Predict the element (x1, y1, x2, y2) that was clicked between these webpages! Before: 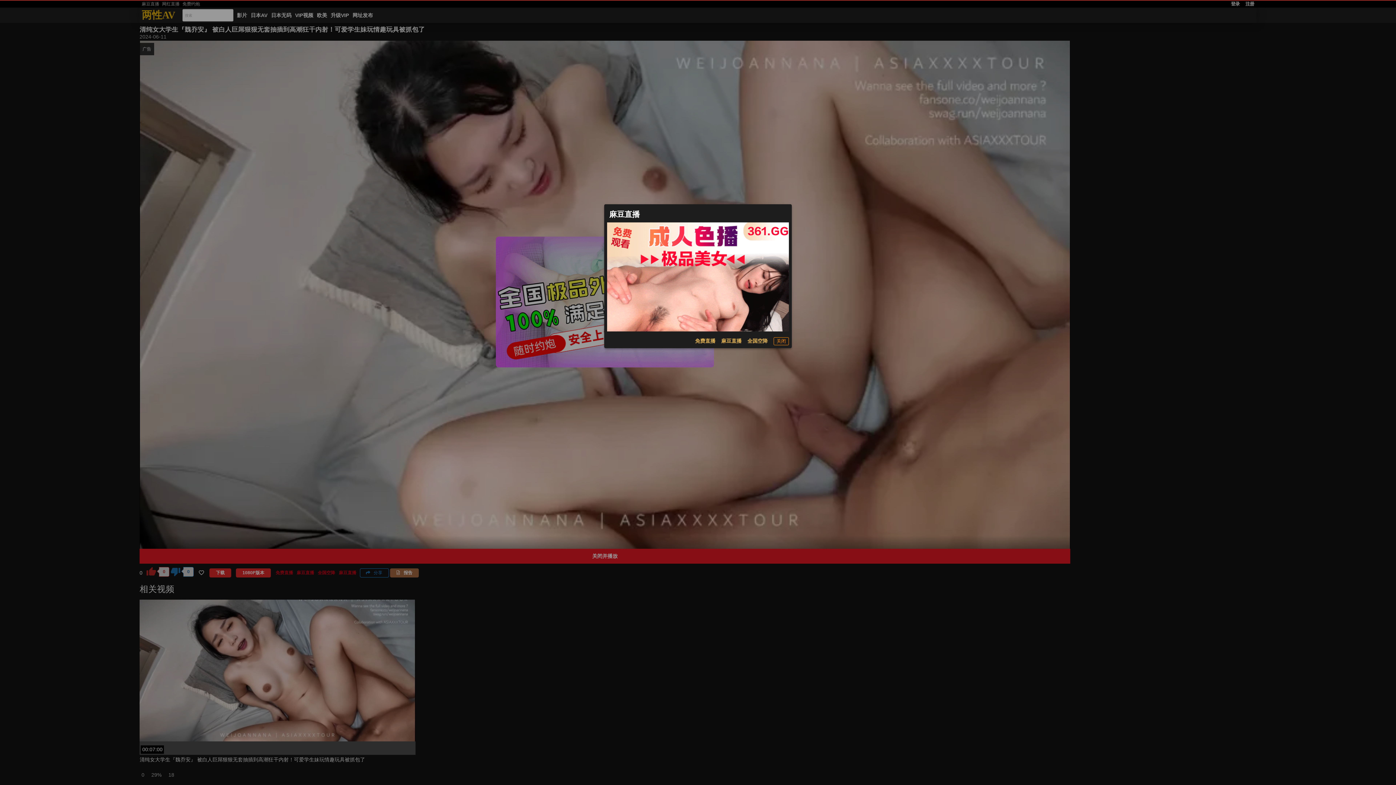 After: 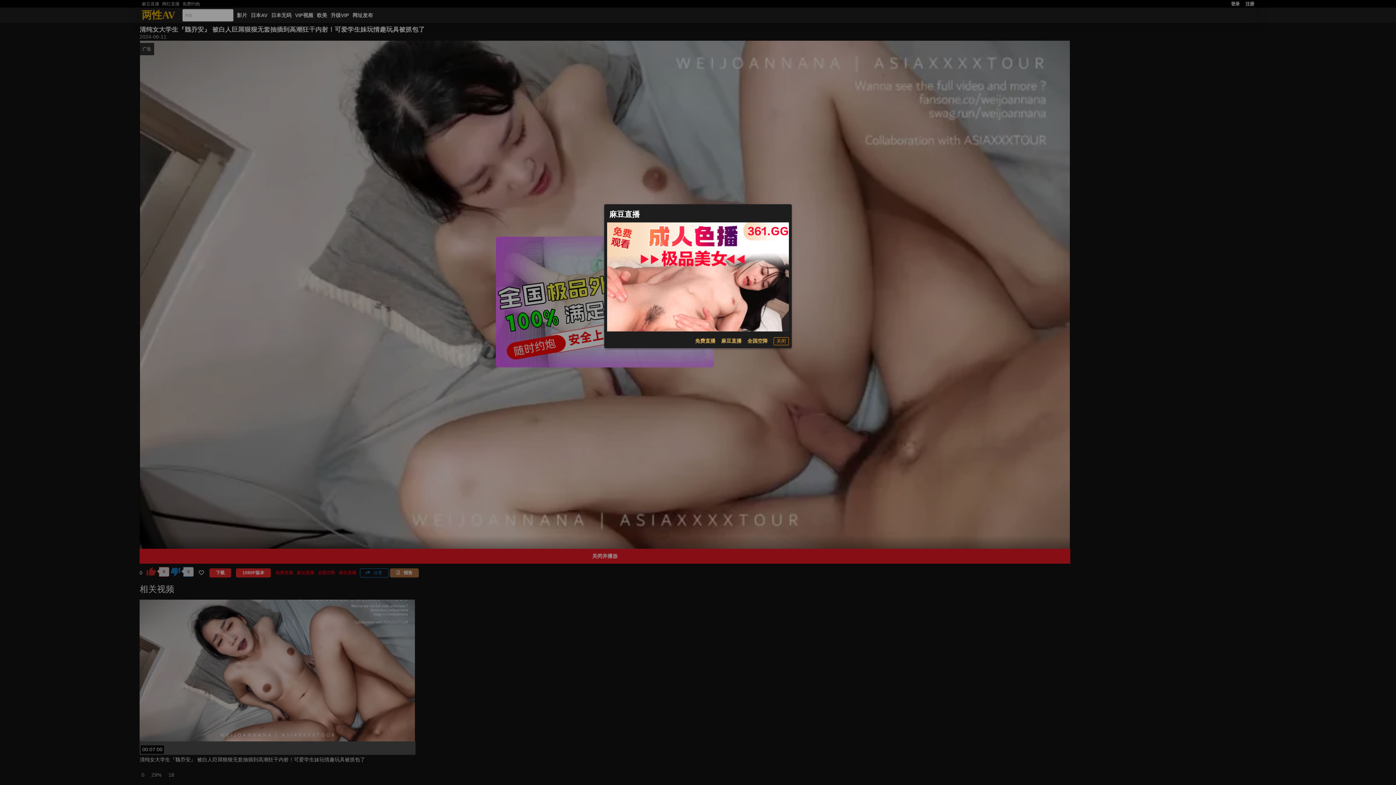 Action: bbox: (607, 222, 789, 331)